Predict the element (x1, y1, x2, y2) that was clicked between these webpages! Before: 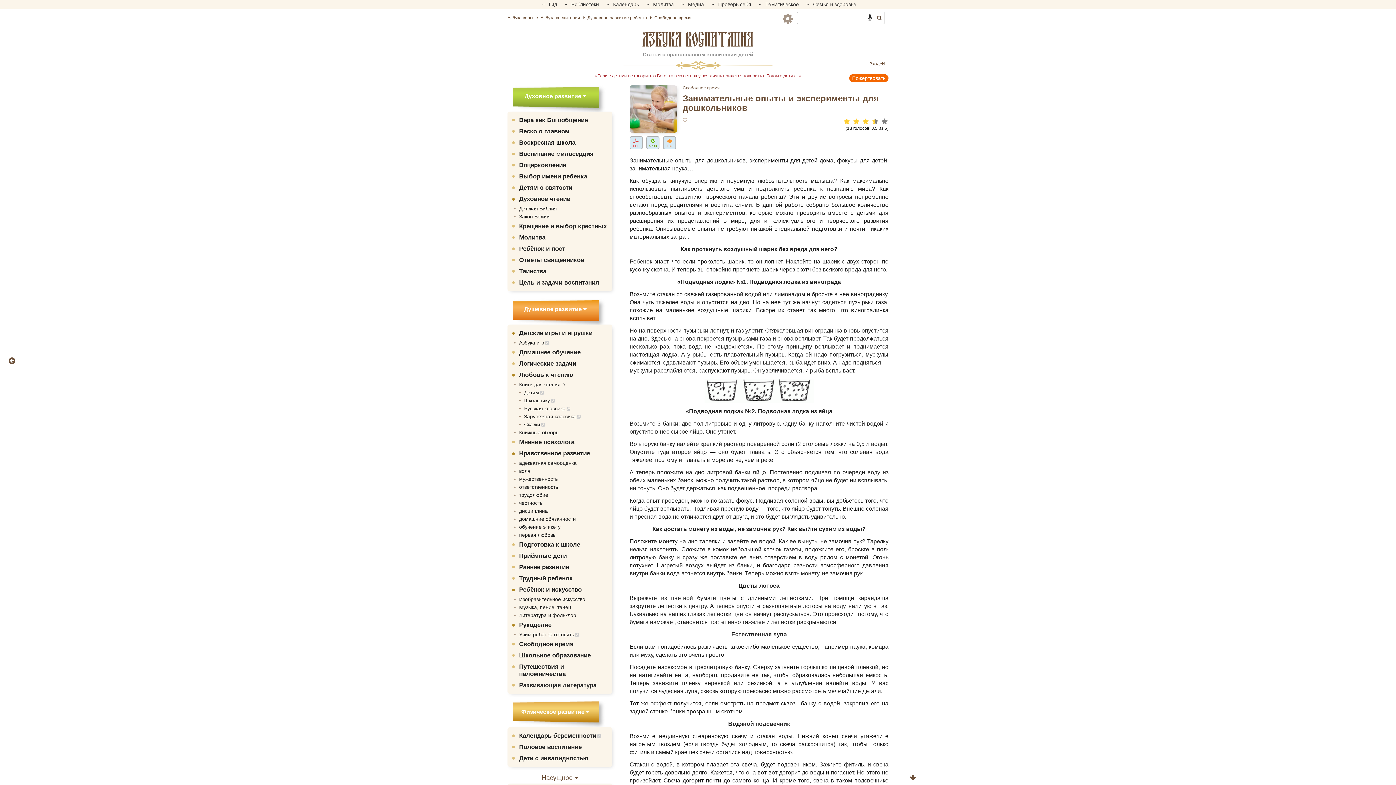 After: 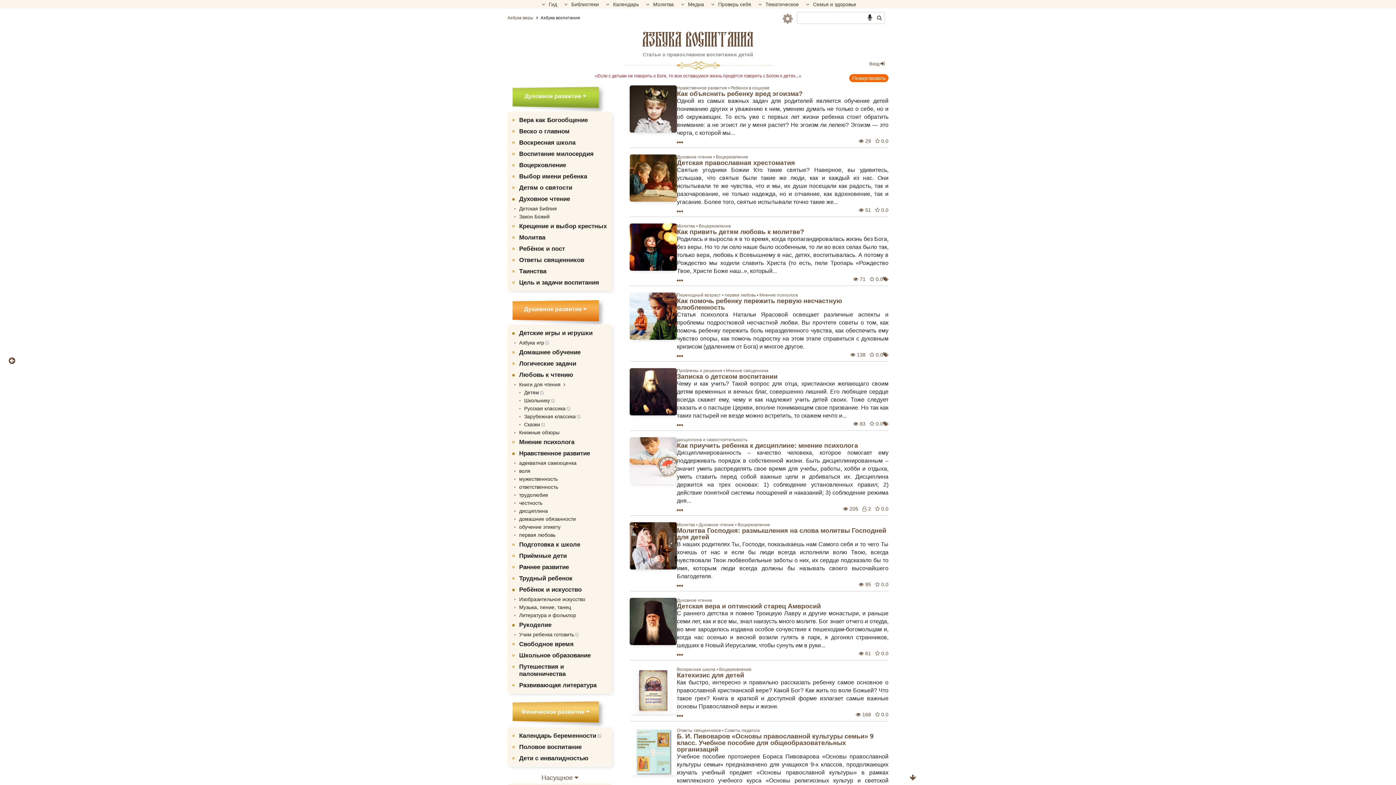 Action: label: АЗБУКА ВОСПИТАНИЯ bbox: (642, 29, 753, 49)